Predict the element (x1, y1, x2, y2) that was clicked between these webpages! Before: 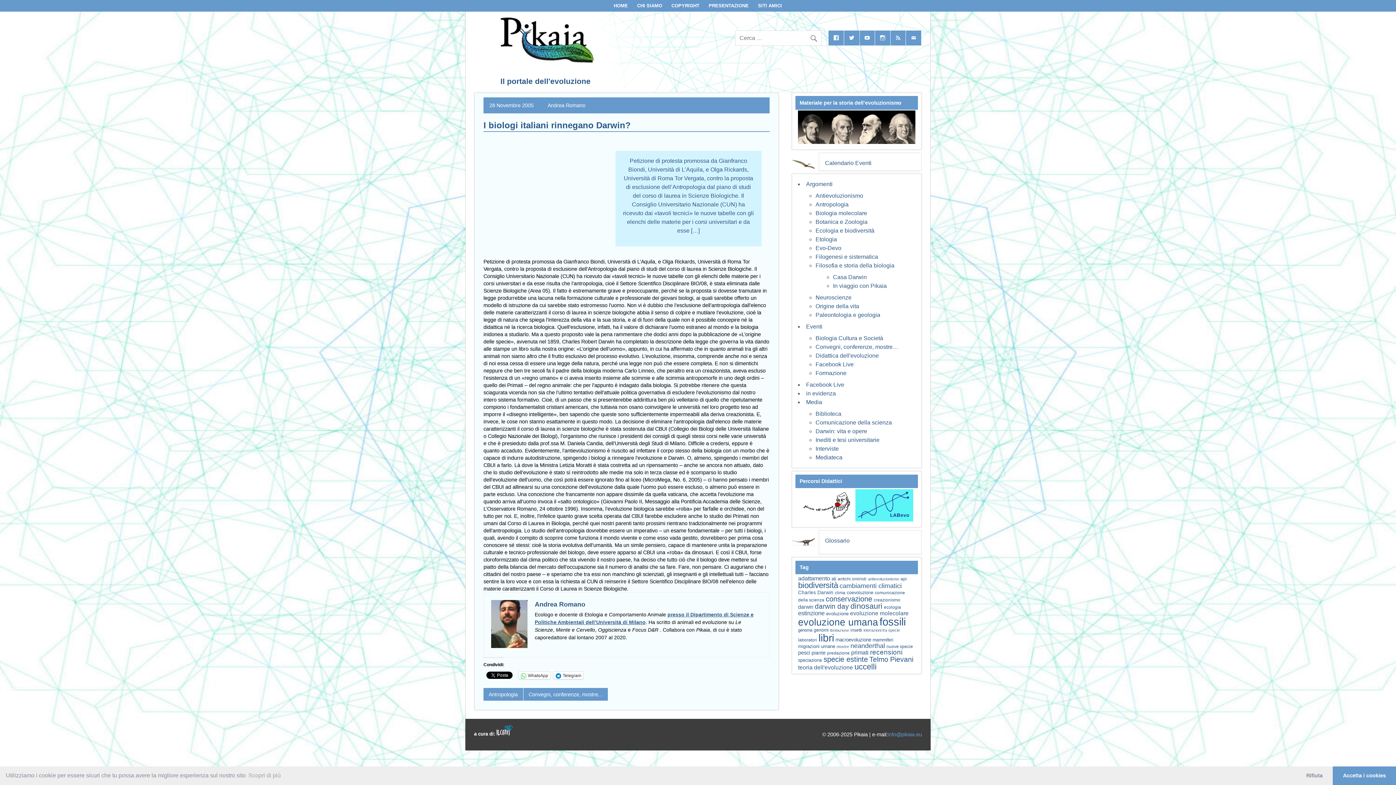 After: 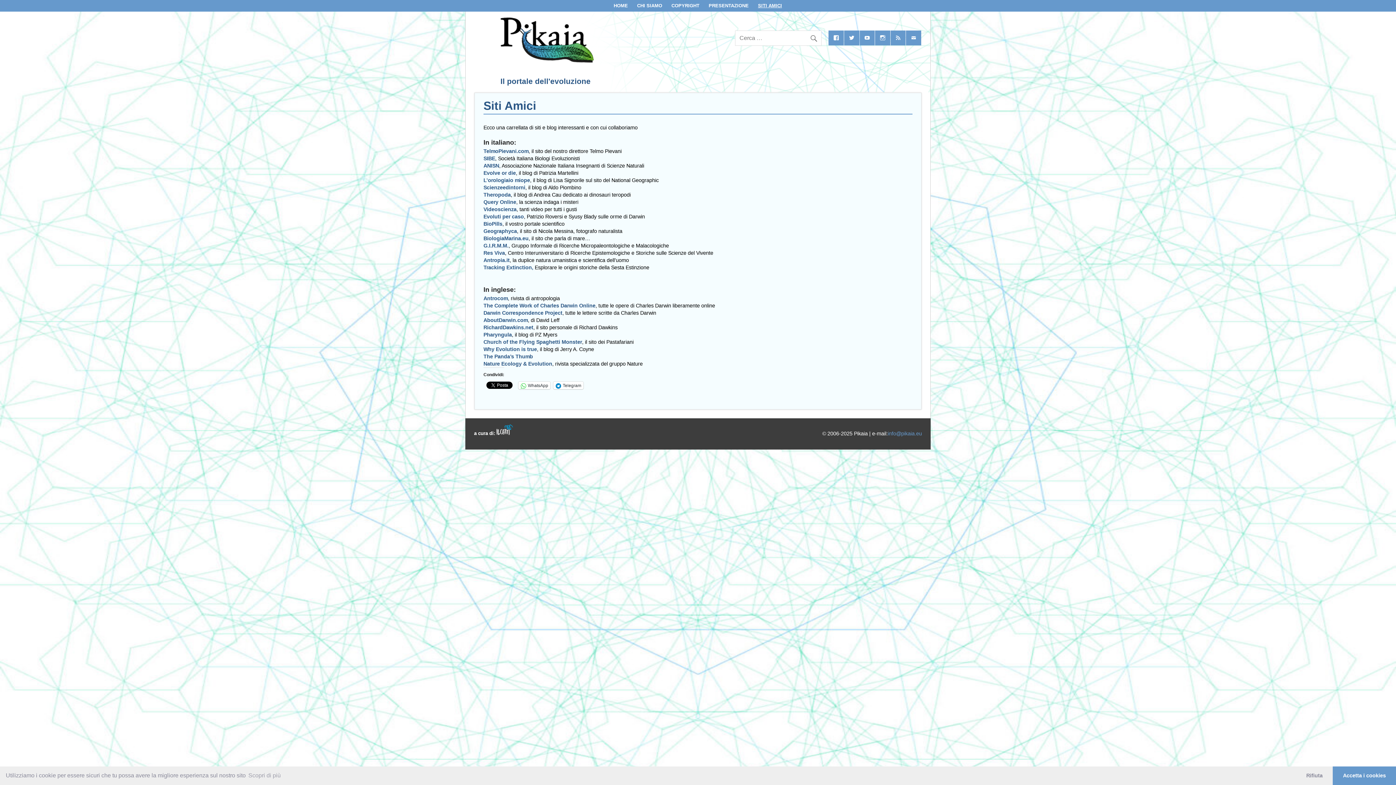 Action: label: SITI AMICI bbox: (754, 0, 785, 11)